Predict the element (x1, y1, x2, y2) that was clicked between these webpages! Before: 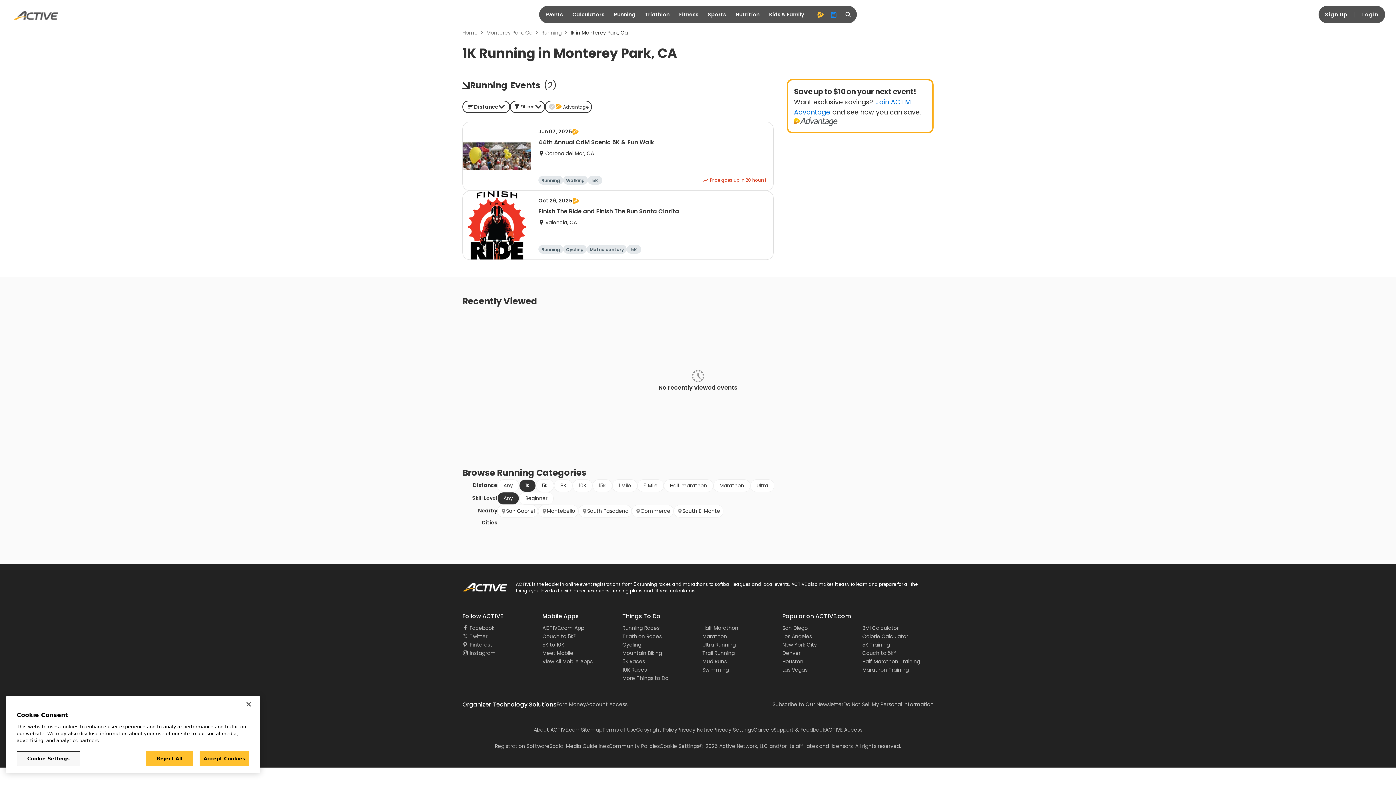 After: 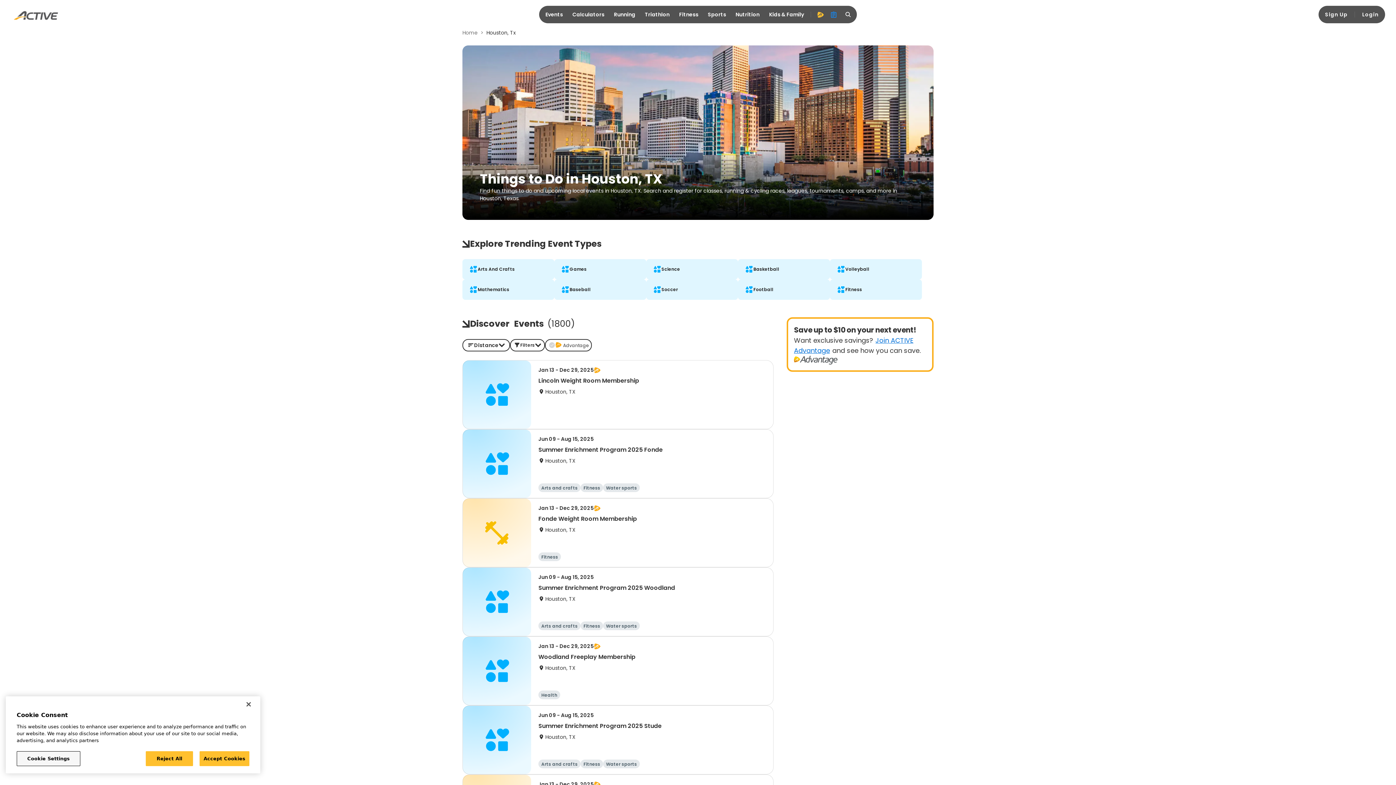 Action: label: Houston bbox: (782, 658, 803, 665)